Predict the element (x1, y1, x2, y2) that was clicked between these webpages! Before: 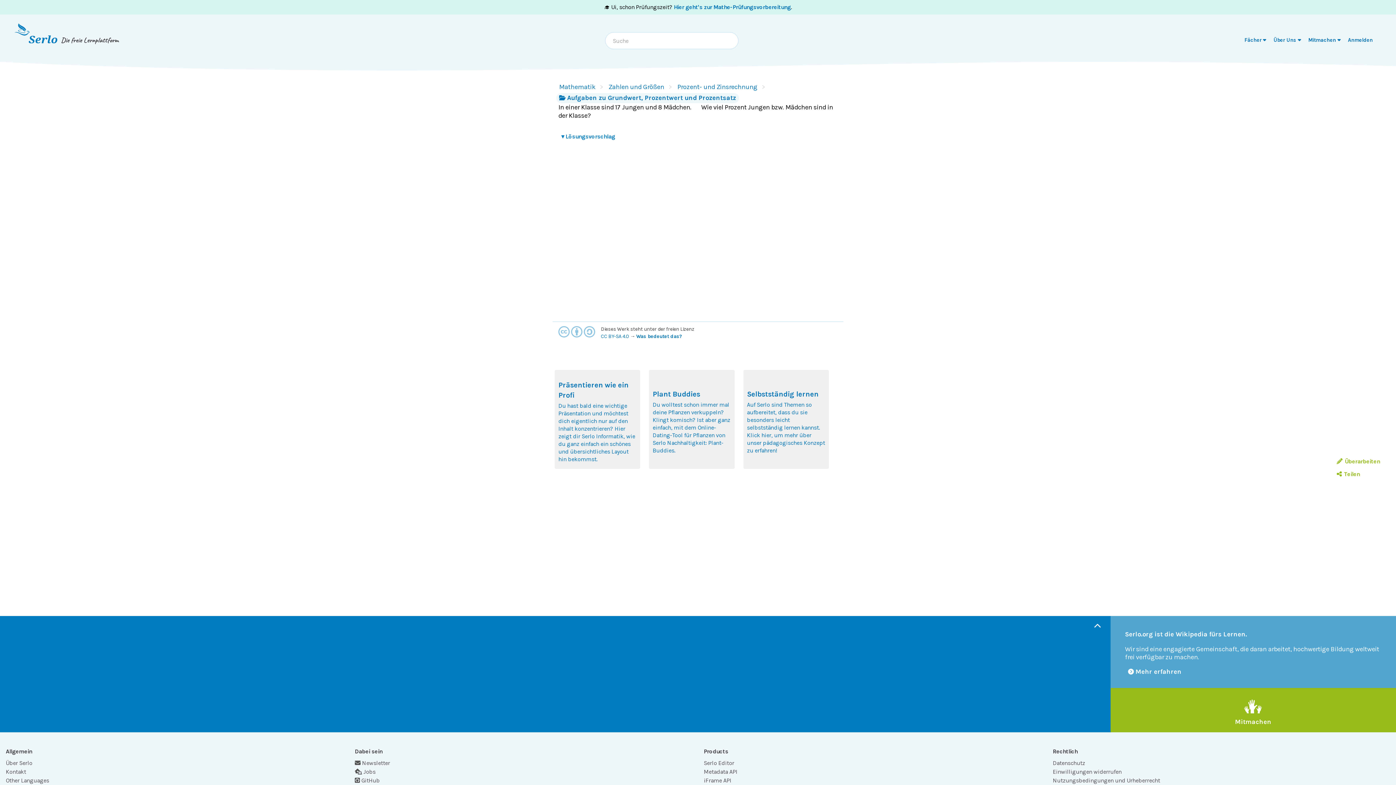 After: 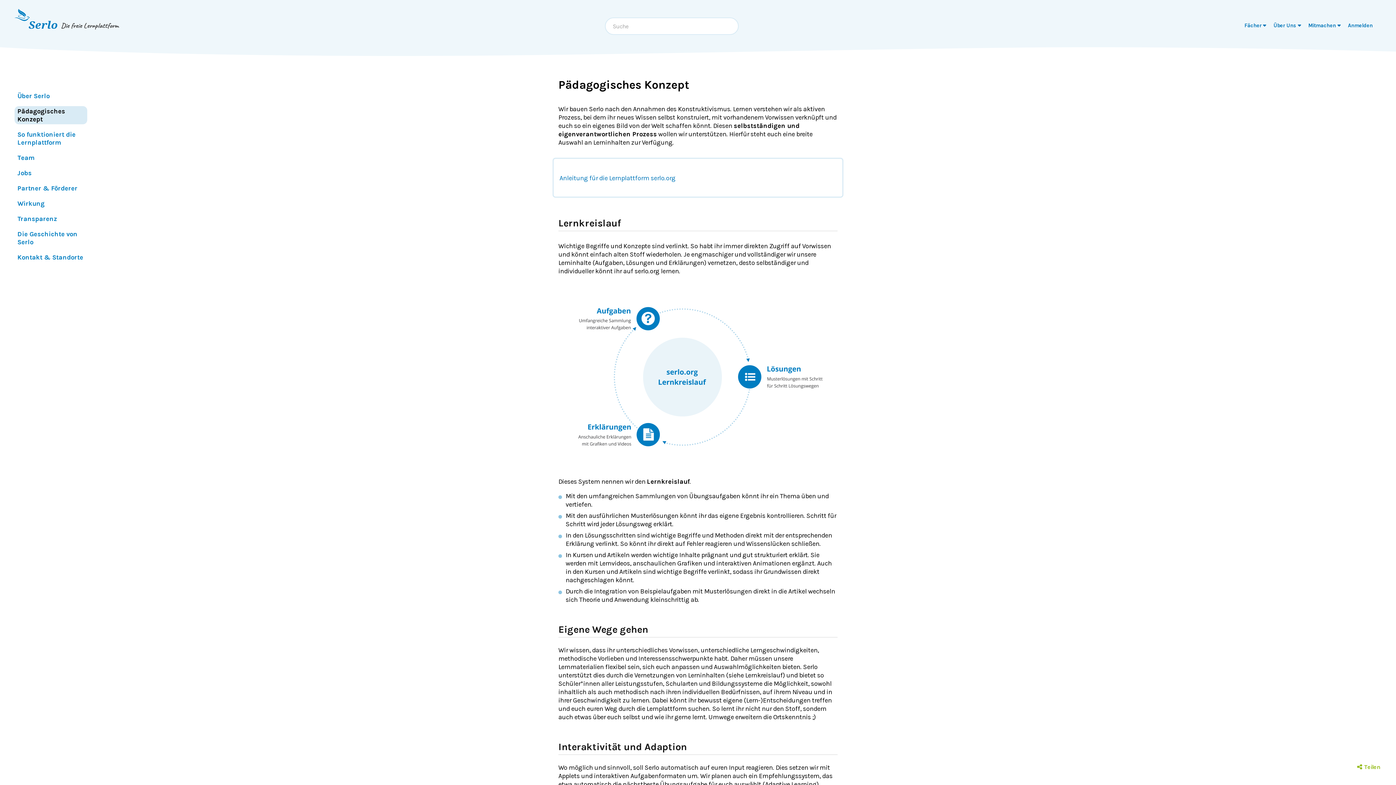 Action: label: Selbstständig lernen

Auf Serlo sind Themen so aufbereitet, dass du sie besonders leicht selbstständig lernen kannst. Klick hier, um mehr über unser pädagogisches Konzept zu erfahren! bbox: (743, 370, 829, 469)